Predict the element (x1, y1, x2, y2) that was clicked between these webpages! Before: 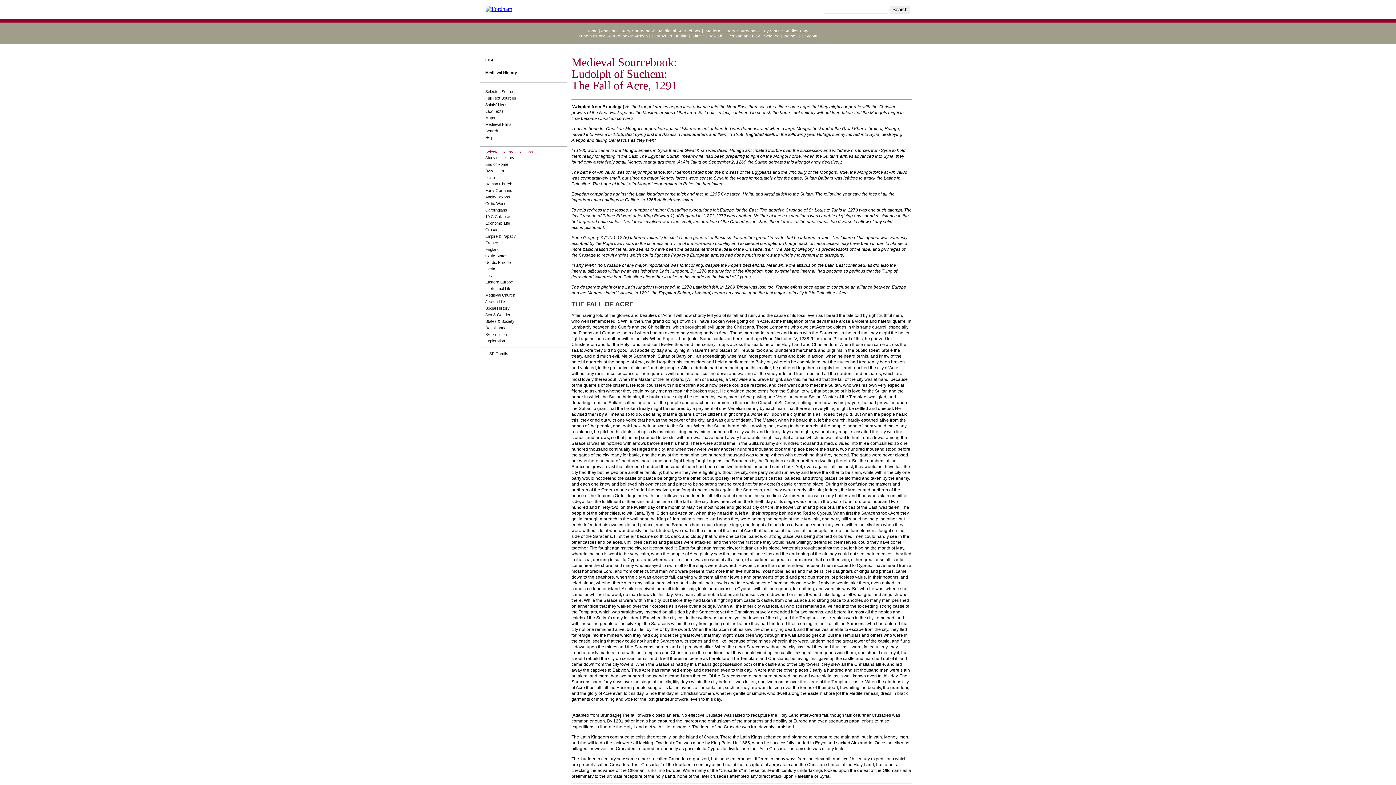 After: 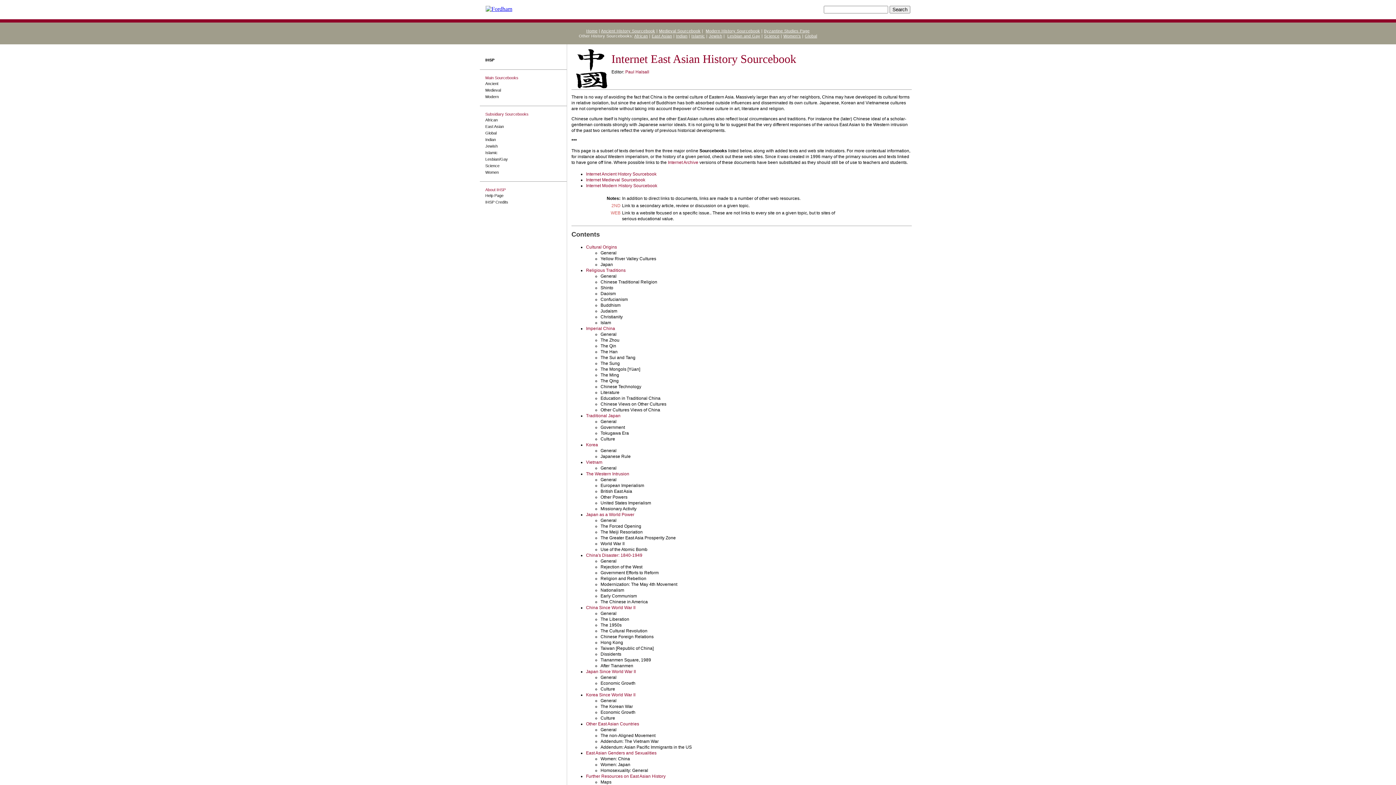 Action: bbox: (651, 33, 672, 38) label: East Asian